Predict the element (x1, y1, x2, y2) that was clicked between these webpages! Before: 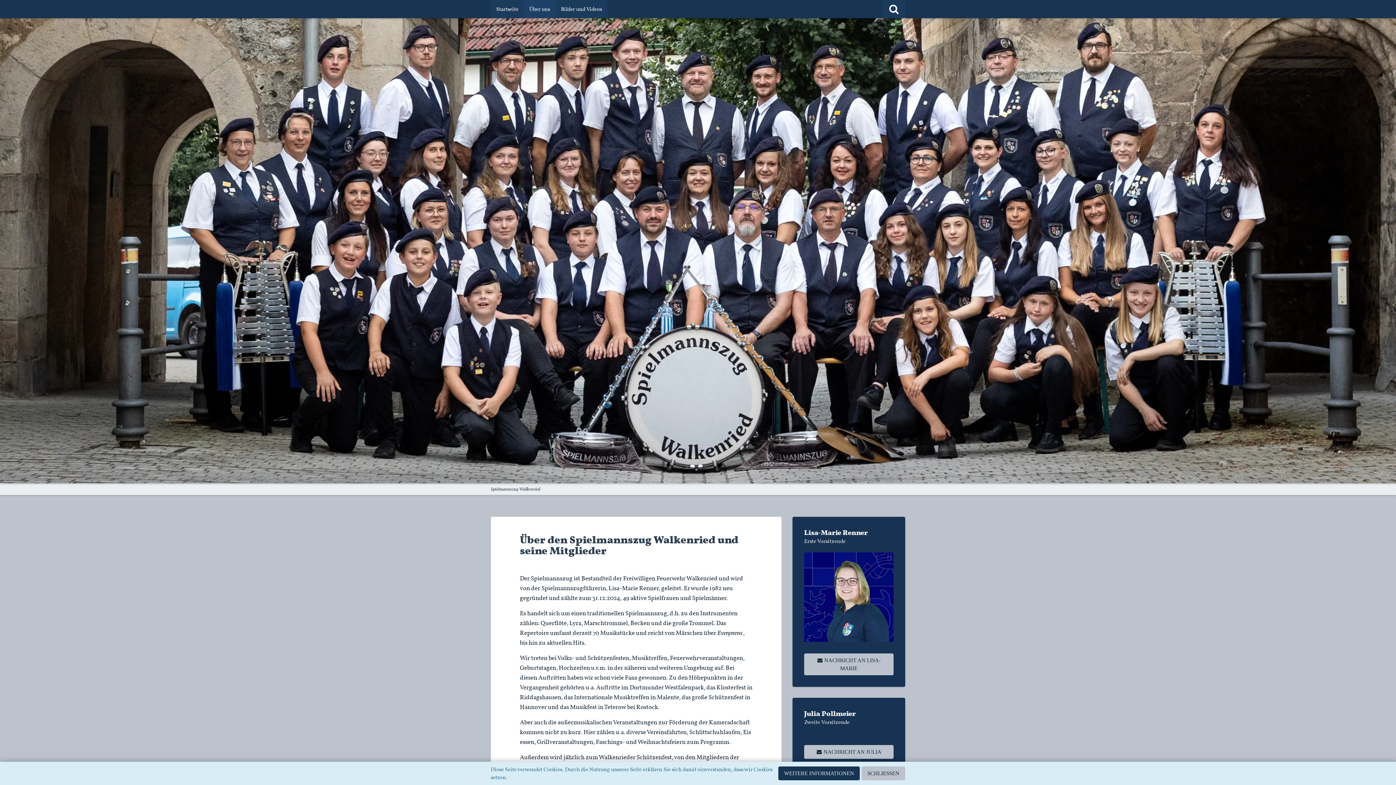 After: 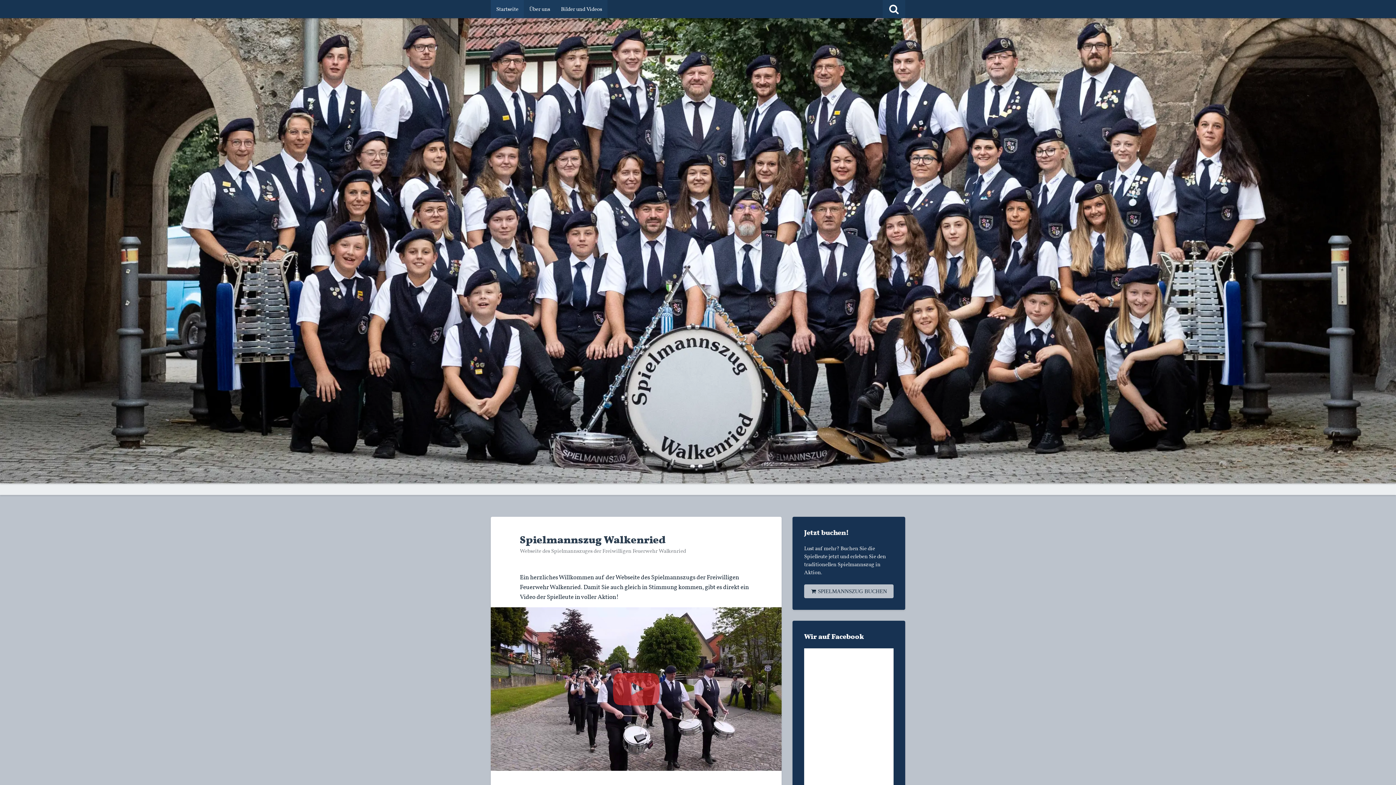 Action: label: Startseite bbox: (490, 0, 524, 18)